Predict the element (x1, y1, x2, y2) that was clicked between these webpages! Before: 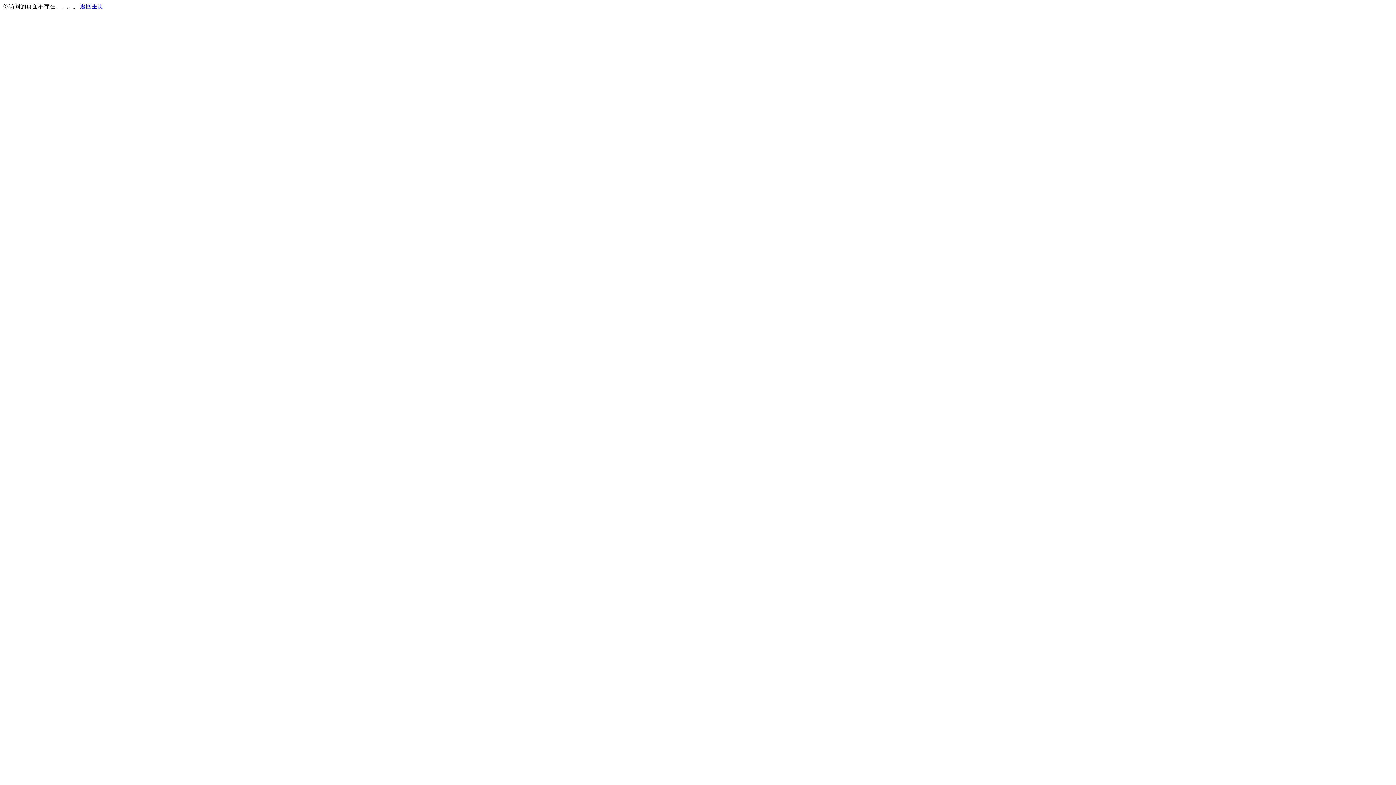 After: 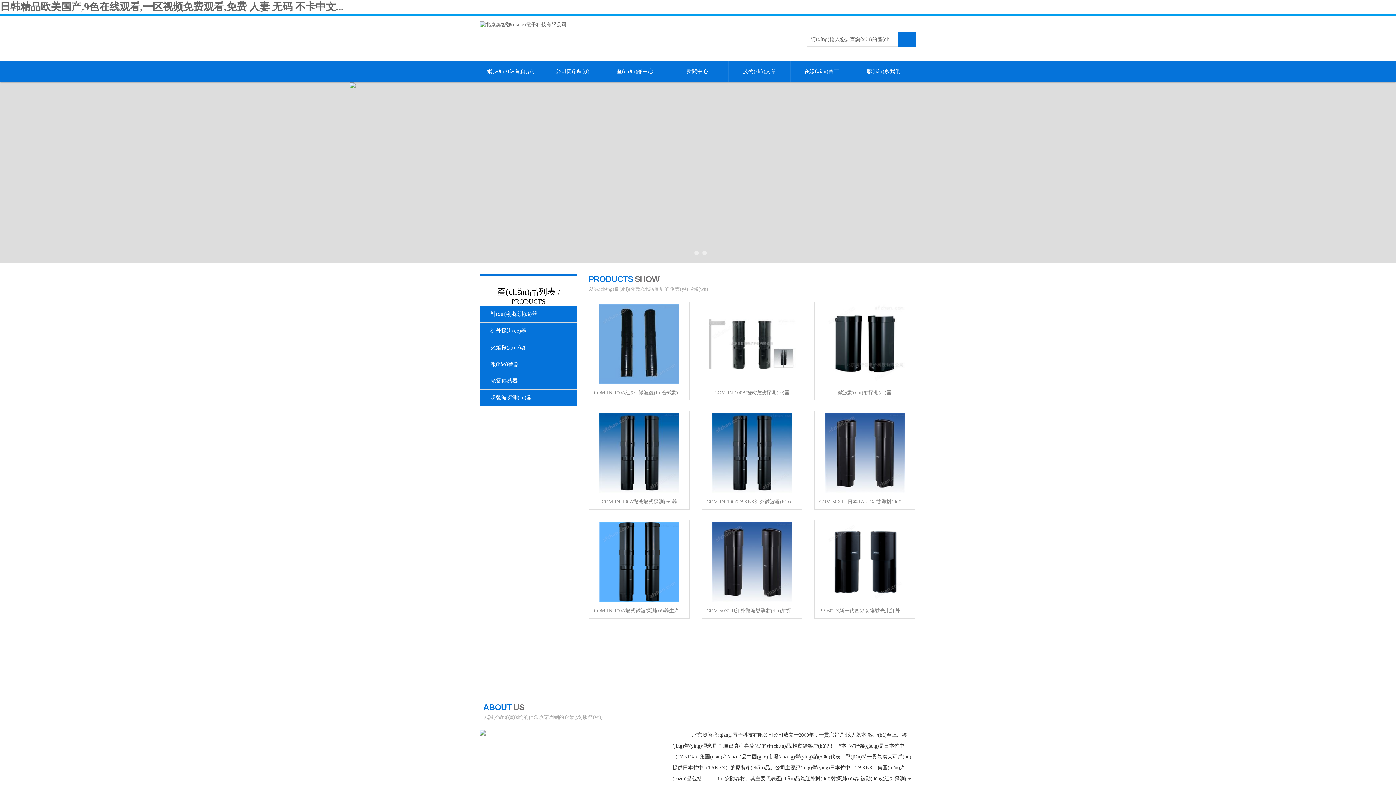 Action: bbox: (80, 3, 103, 9) label: 返回主页